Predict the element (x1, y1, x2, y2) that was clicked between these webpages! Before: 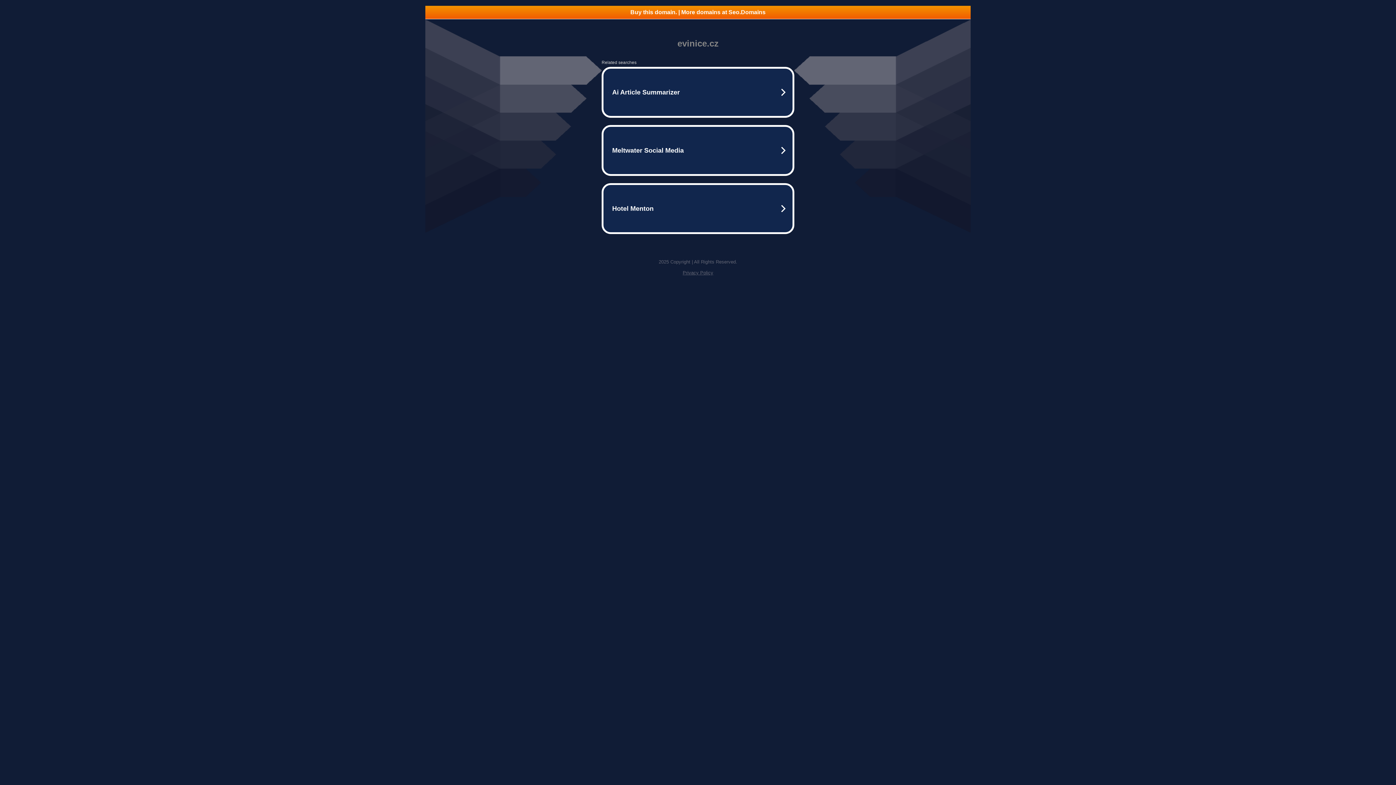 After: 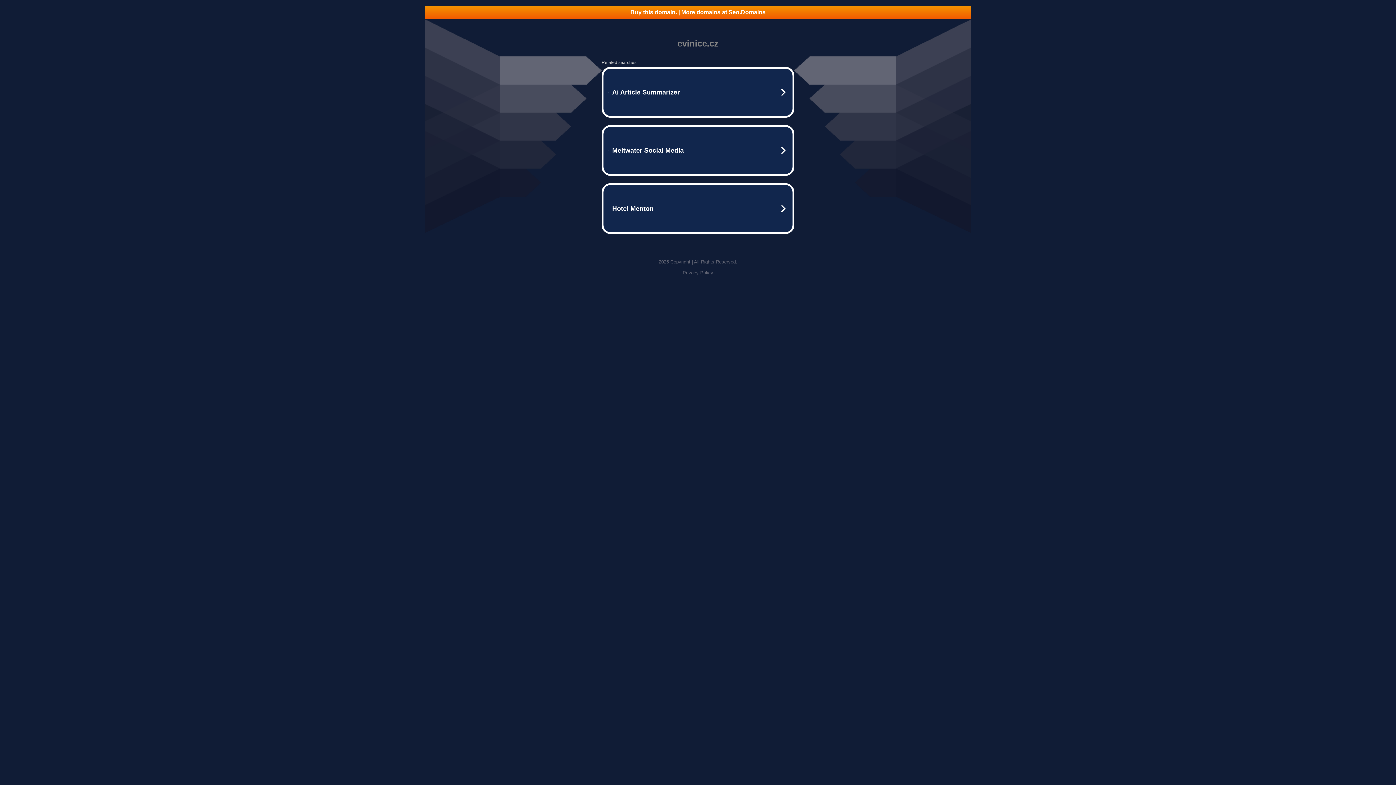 Action: bbox: (425, 5, 970, 18) label: Buy this domain. | More domains at Seo.Domains